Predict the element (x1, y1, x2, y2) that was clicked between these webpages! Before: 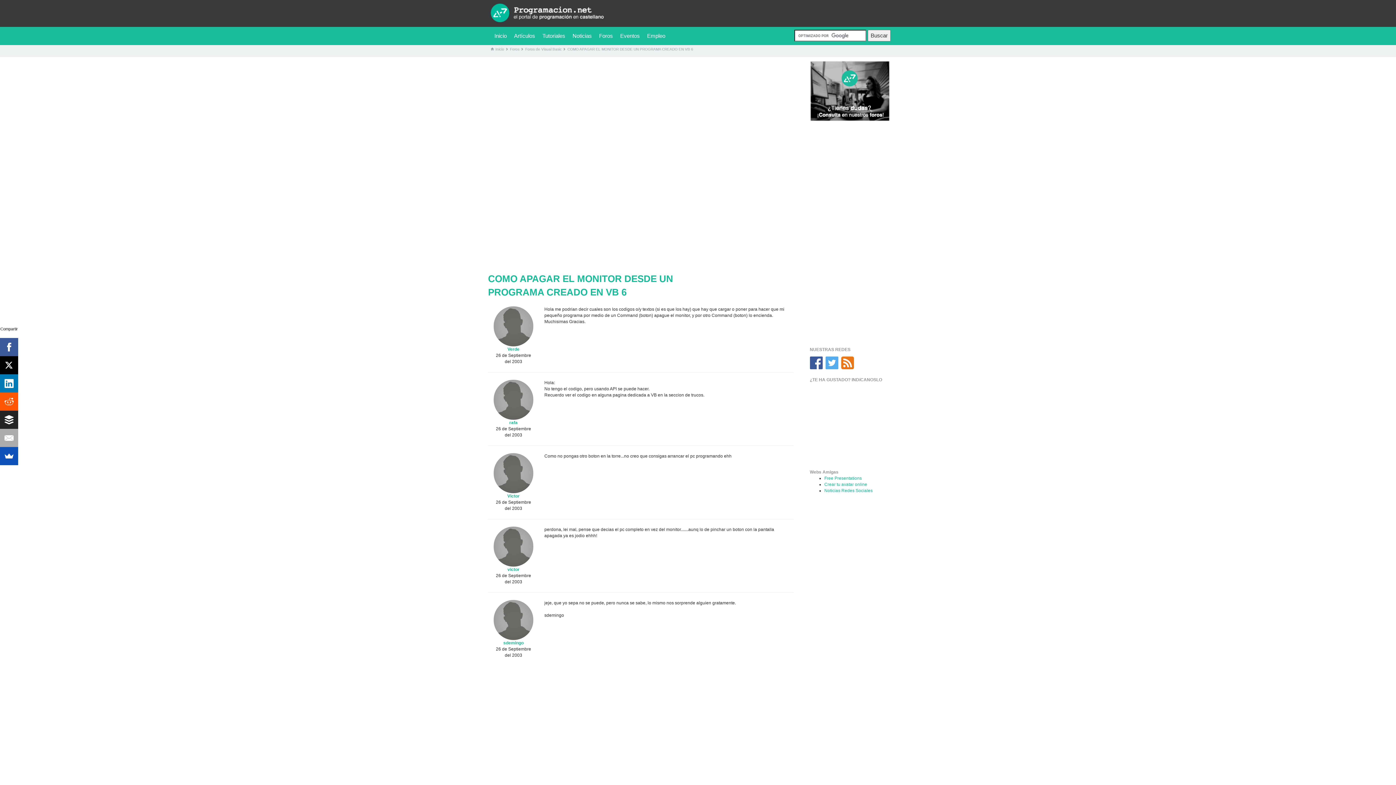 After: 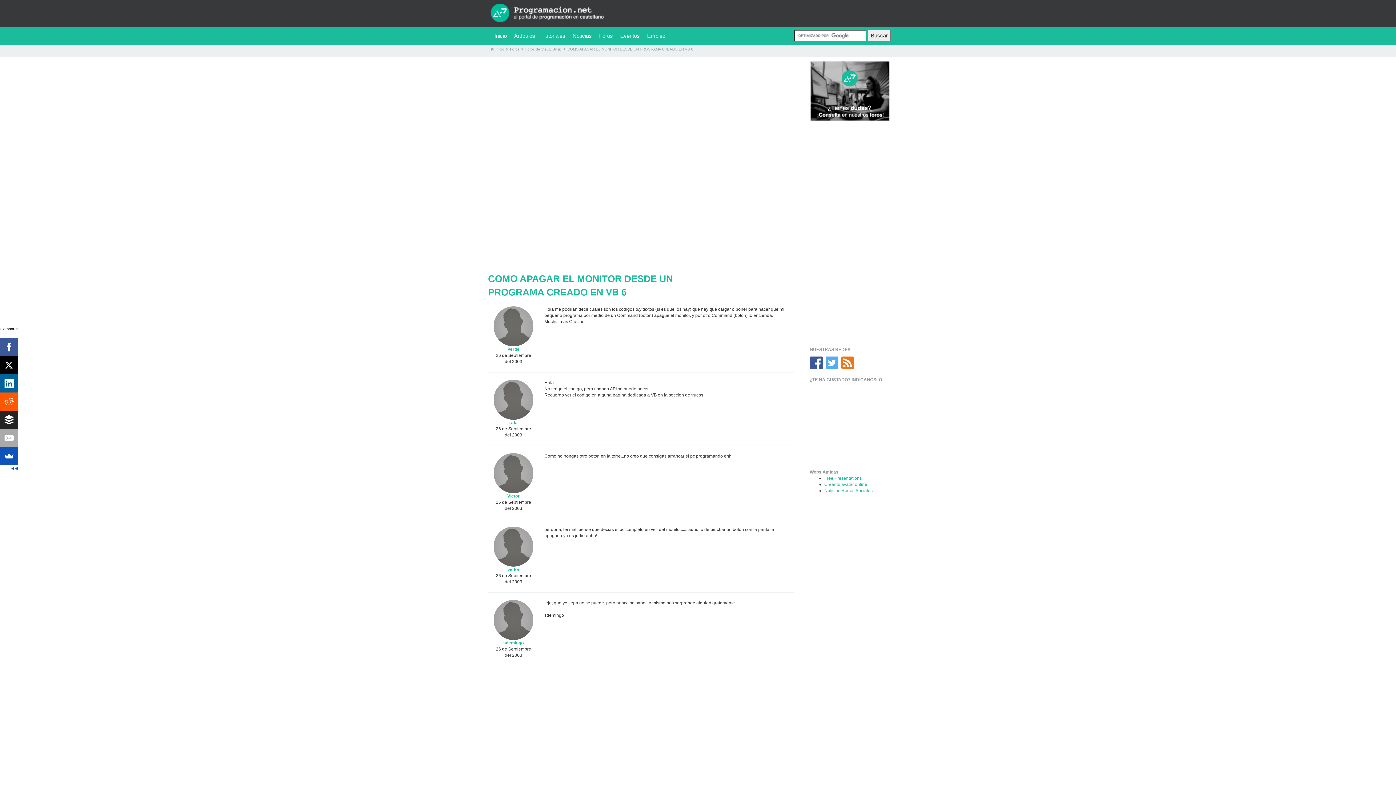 Action: bbox: (0, 374, 18, 392)